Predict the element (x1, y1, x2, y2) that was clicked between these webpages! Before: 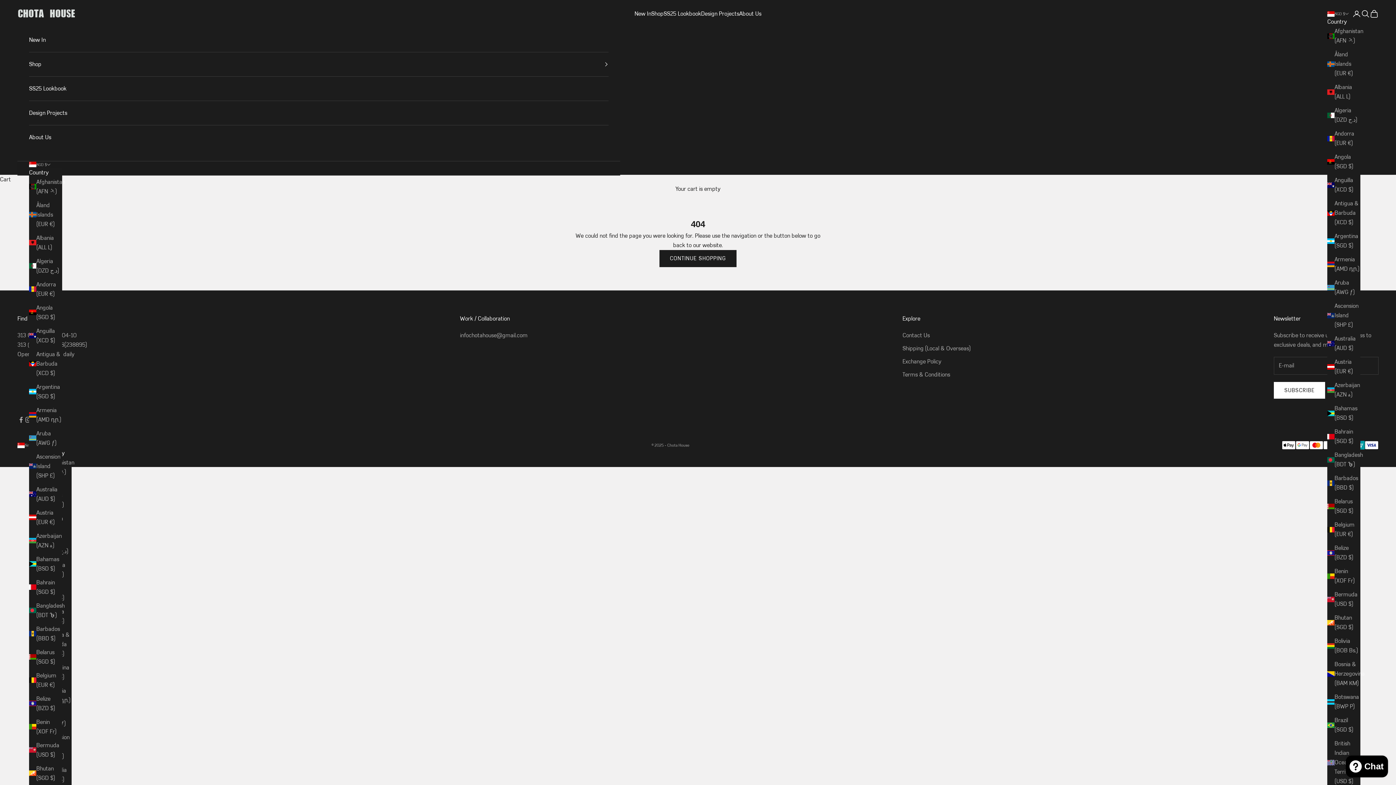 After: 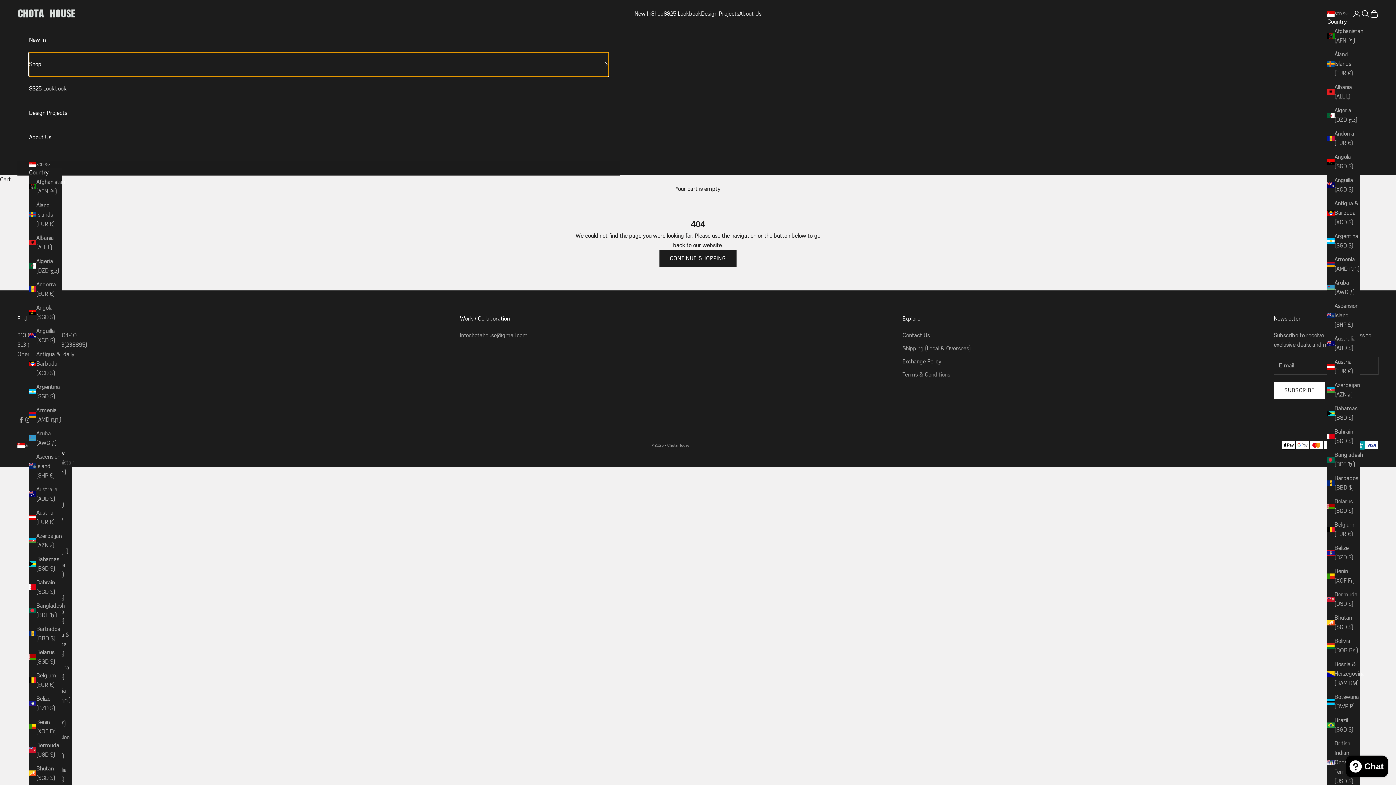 Action: bbox: (29, 52, 608, 76) label: Shop